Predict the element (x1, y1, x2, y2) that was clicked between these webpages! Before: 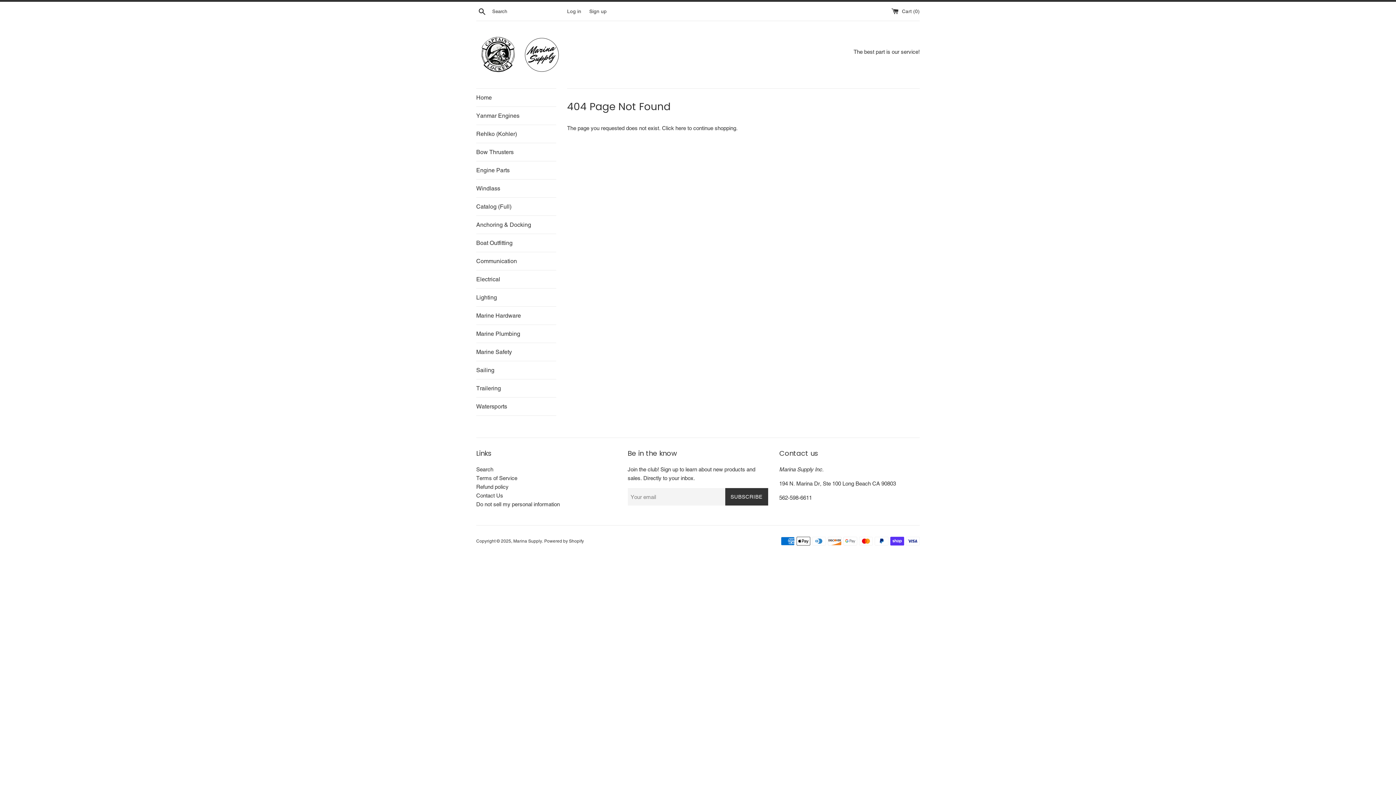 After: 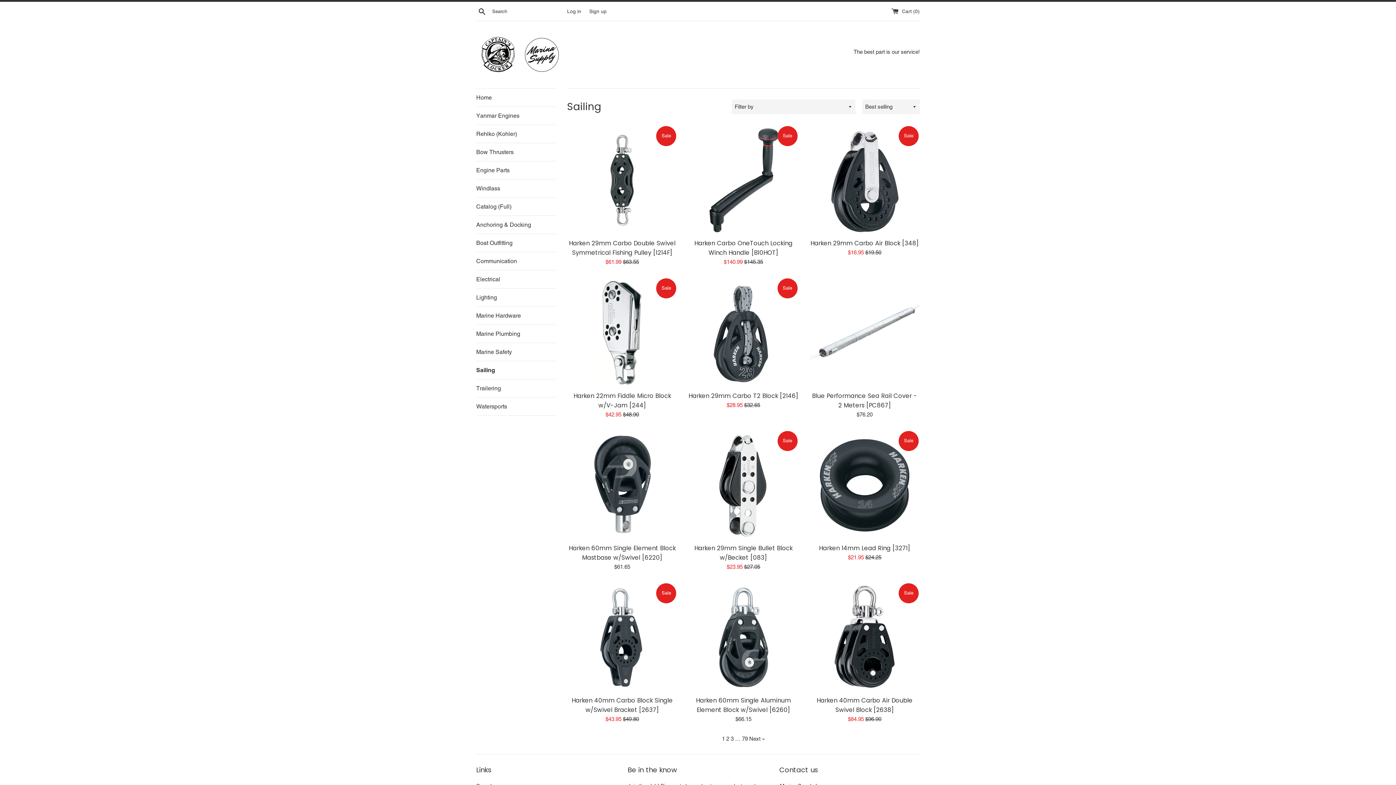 Action: label: Sailing bbox: (476, 361, 556, 379)